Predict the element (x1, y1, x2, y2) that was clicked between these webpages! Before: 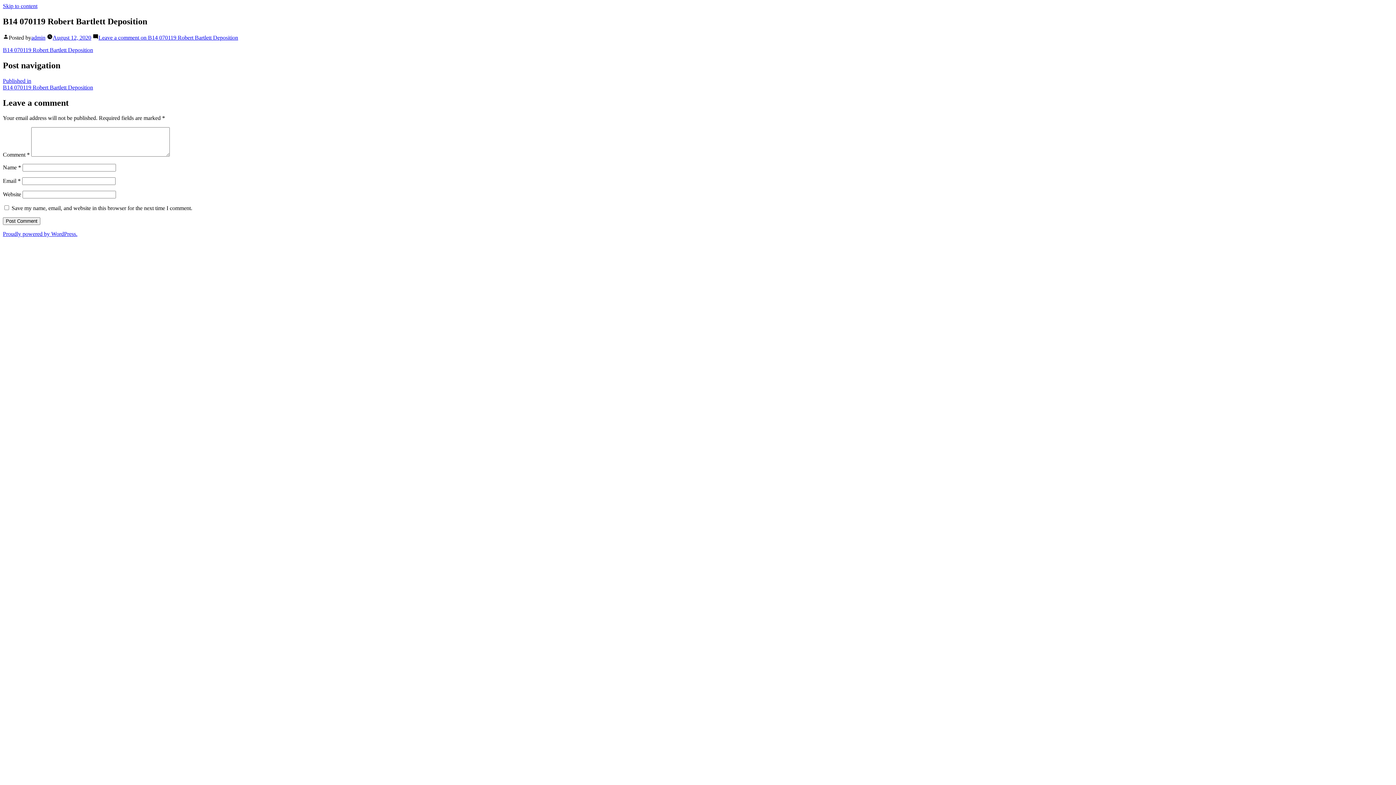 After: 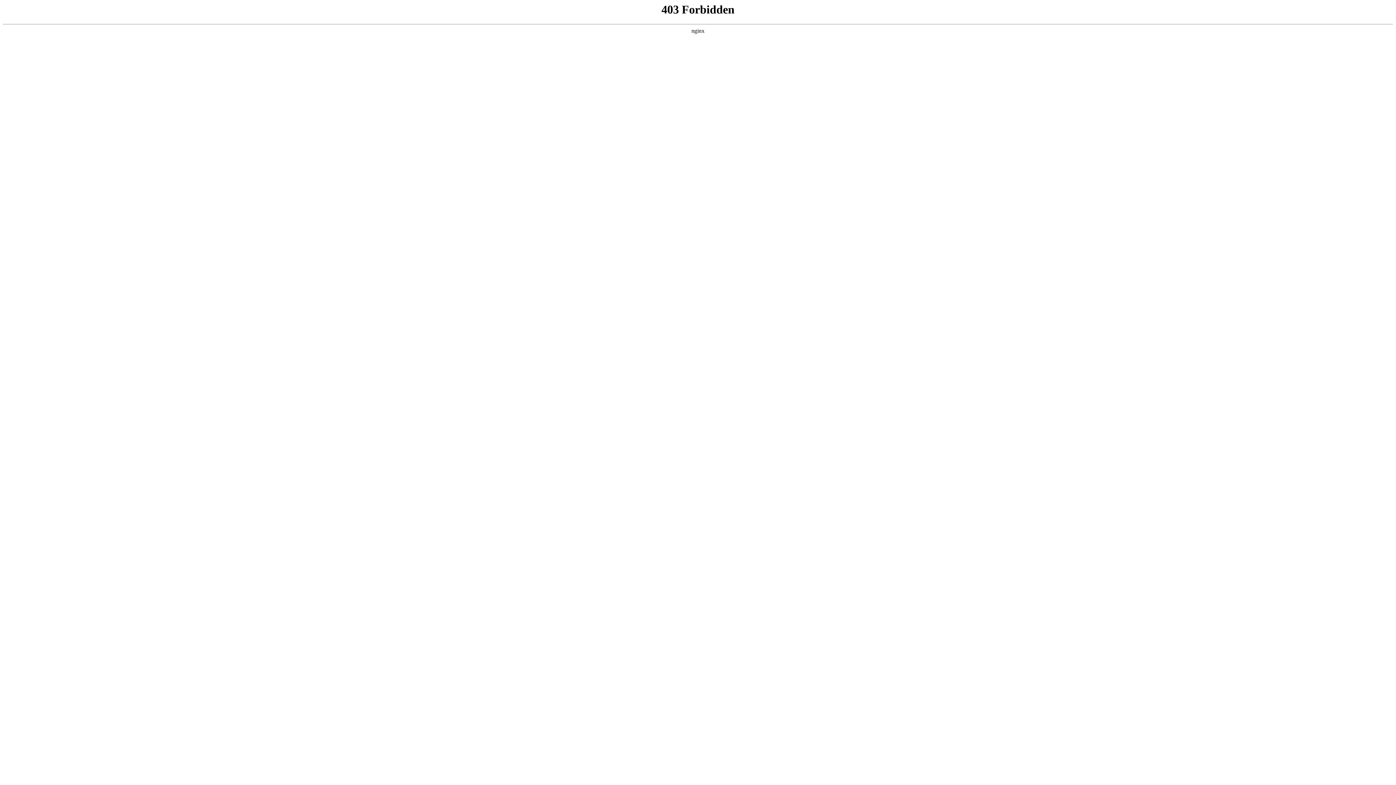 Action: bbox: (2, 231, 77, 237) label: Proudly powered by WordPress.